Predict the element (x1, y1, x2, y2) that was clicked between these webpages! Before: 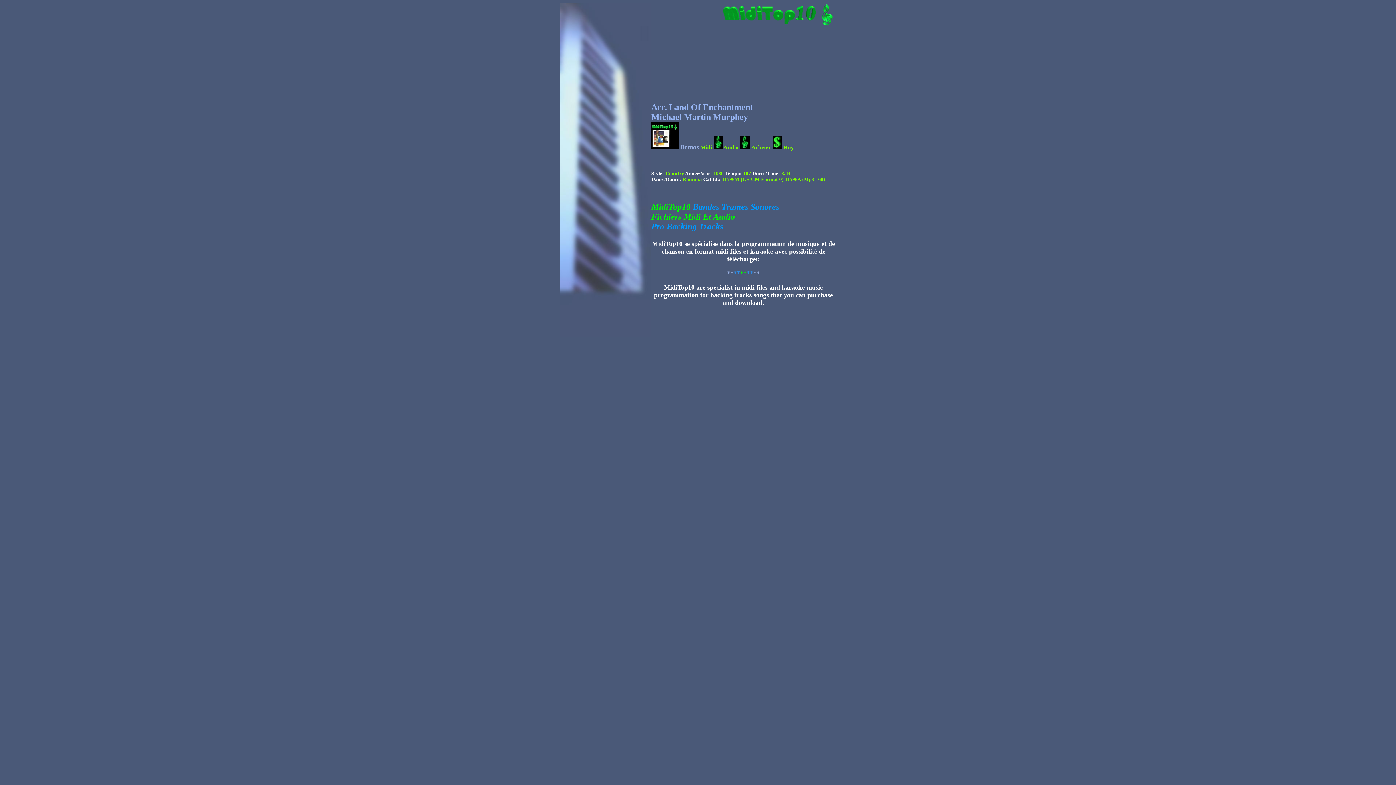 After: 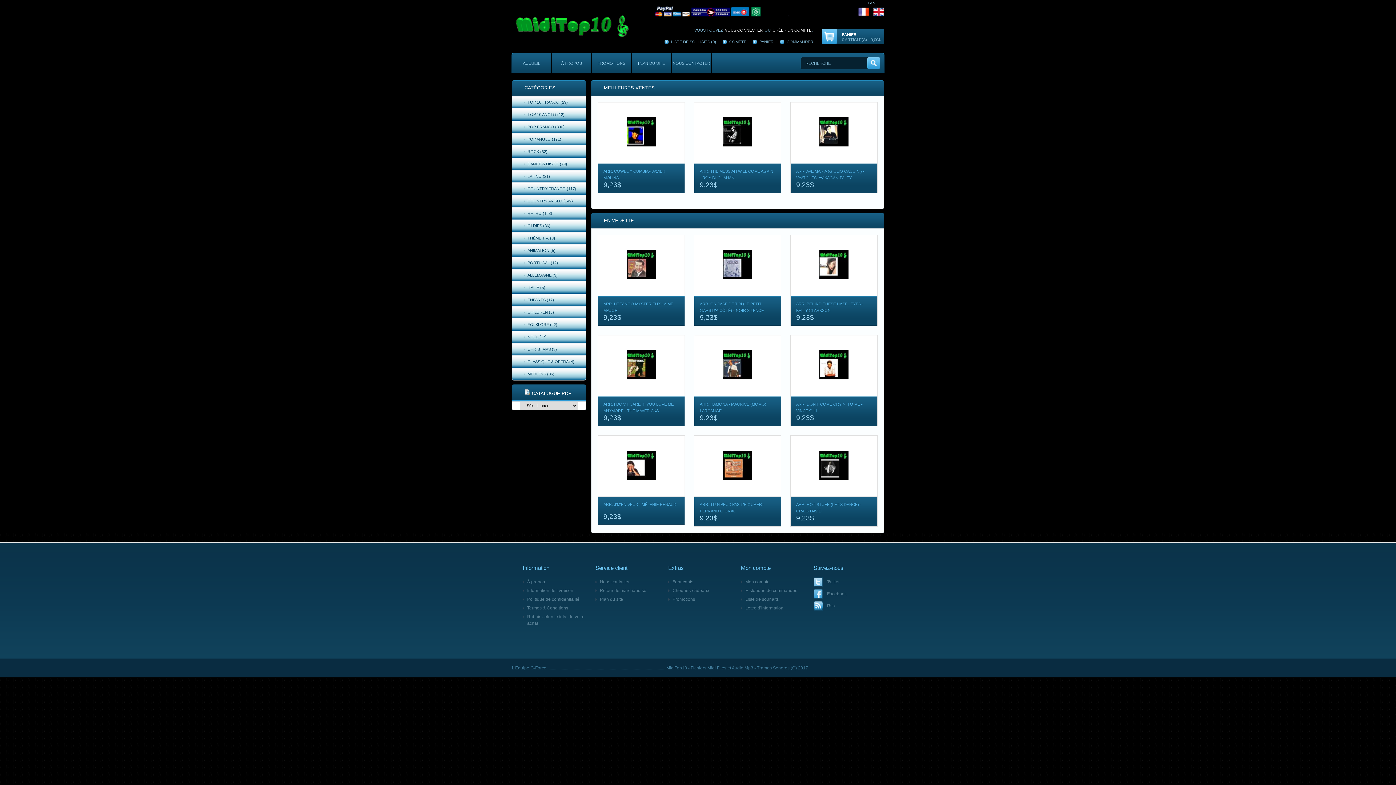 Action: bbox: (772, 144, 782, 150)